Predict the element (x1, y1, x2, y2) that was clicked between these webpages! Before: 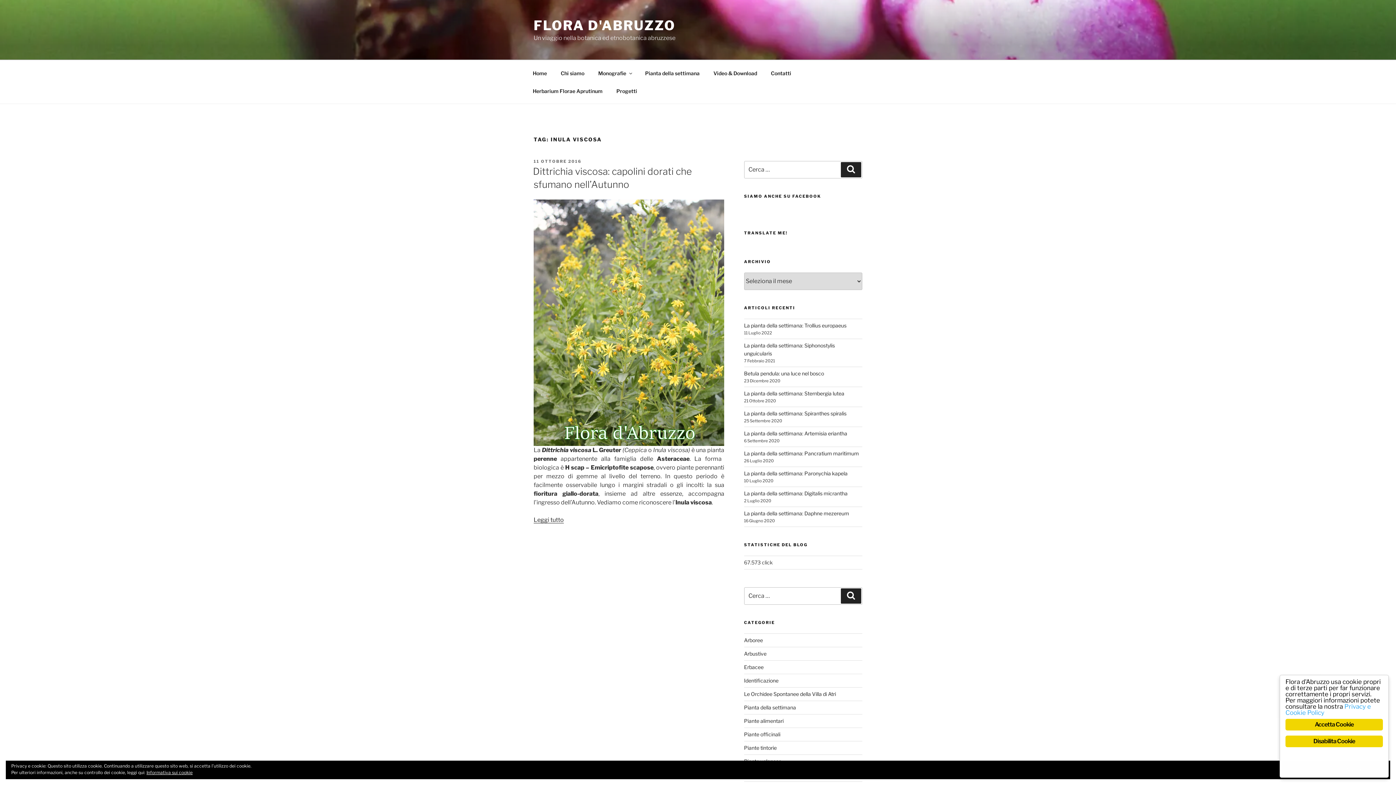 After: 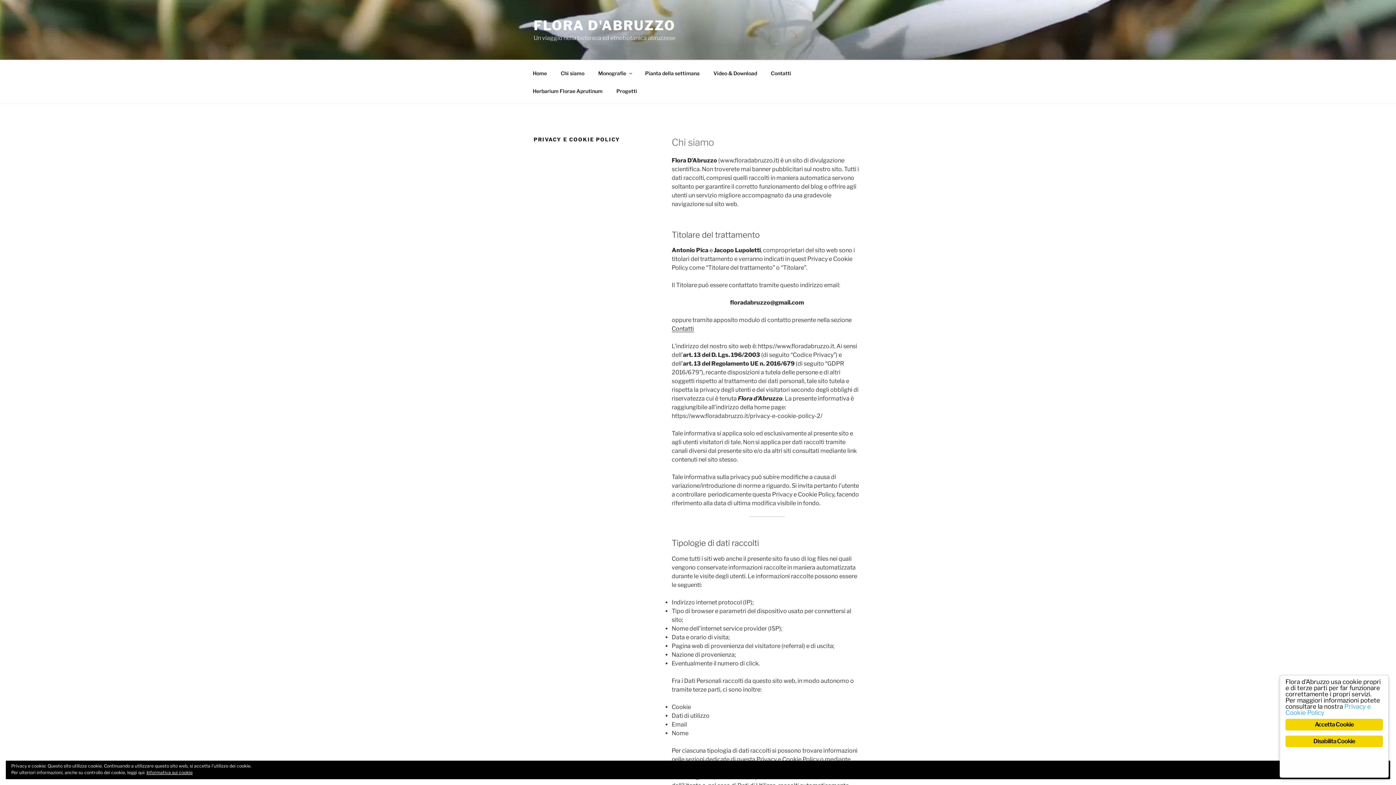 Action: label: Informativa sui cookie bbox: (146, 770, 192, 775)